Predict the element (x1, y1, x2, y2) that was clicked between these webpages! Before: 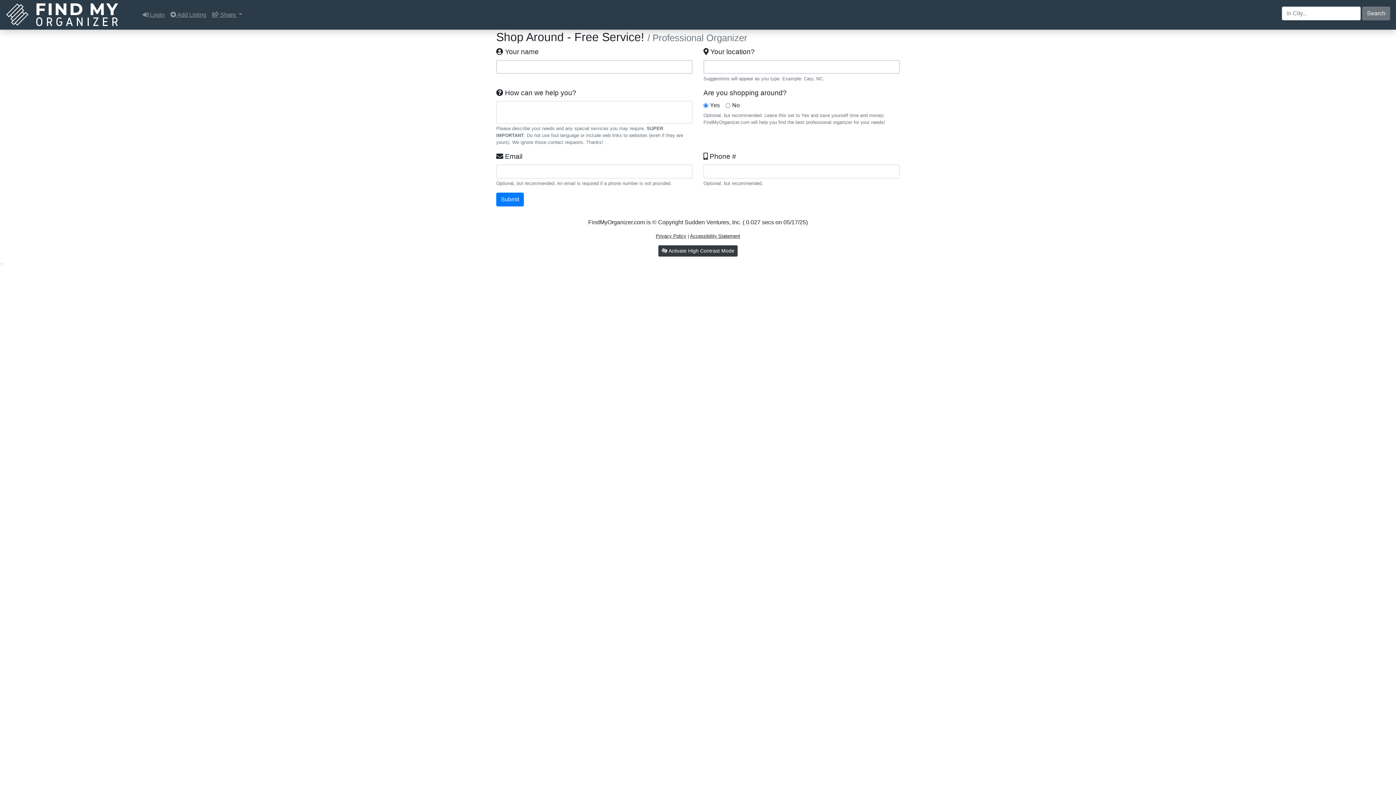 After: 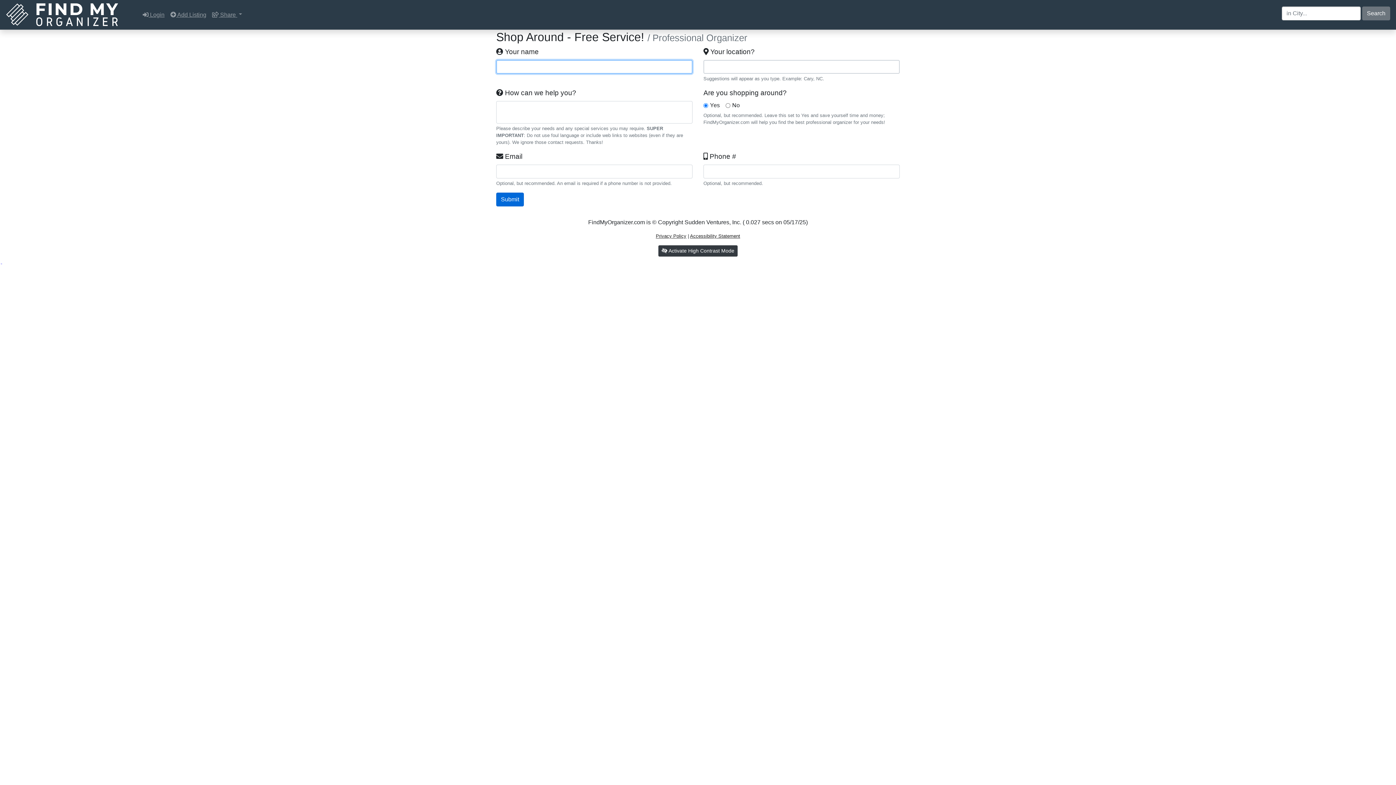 Action: bbox: (496, 192, 524, 206) label: Submit